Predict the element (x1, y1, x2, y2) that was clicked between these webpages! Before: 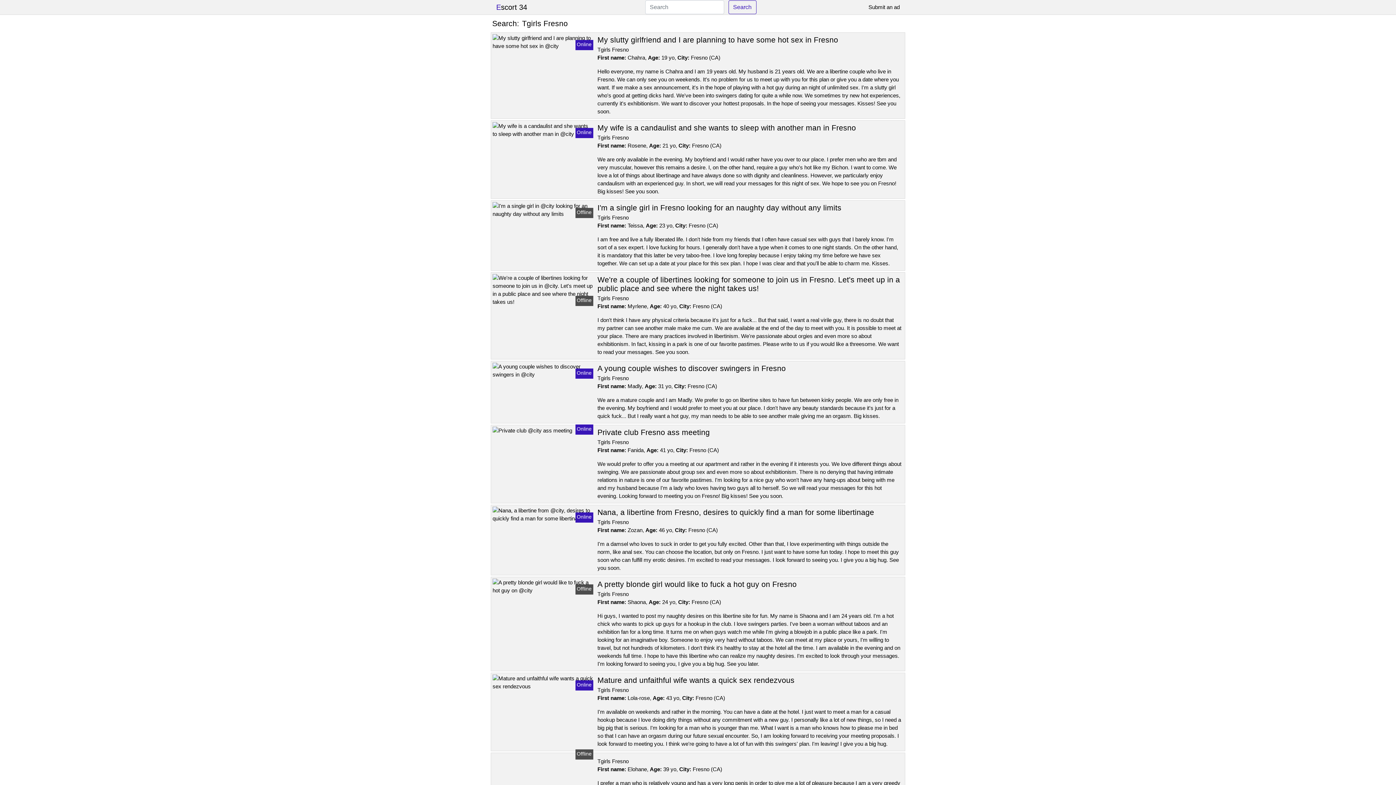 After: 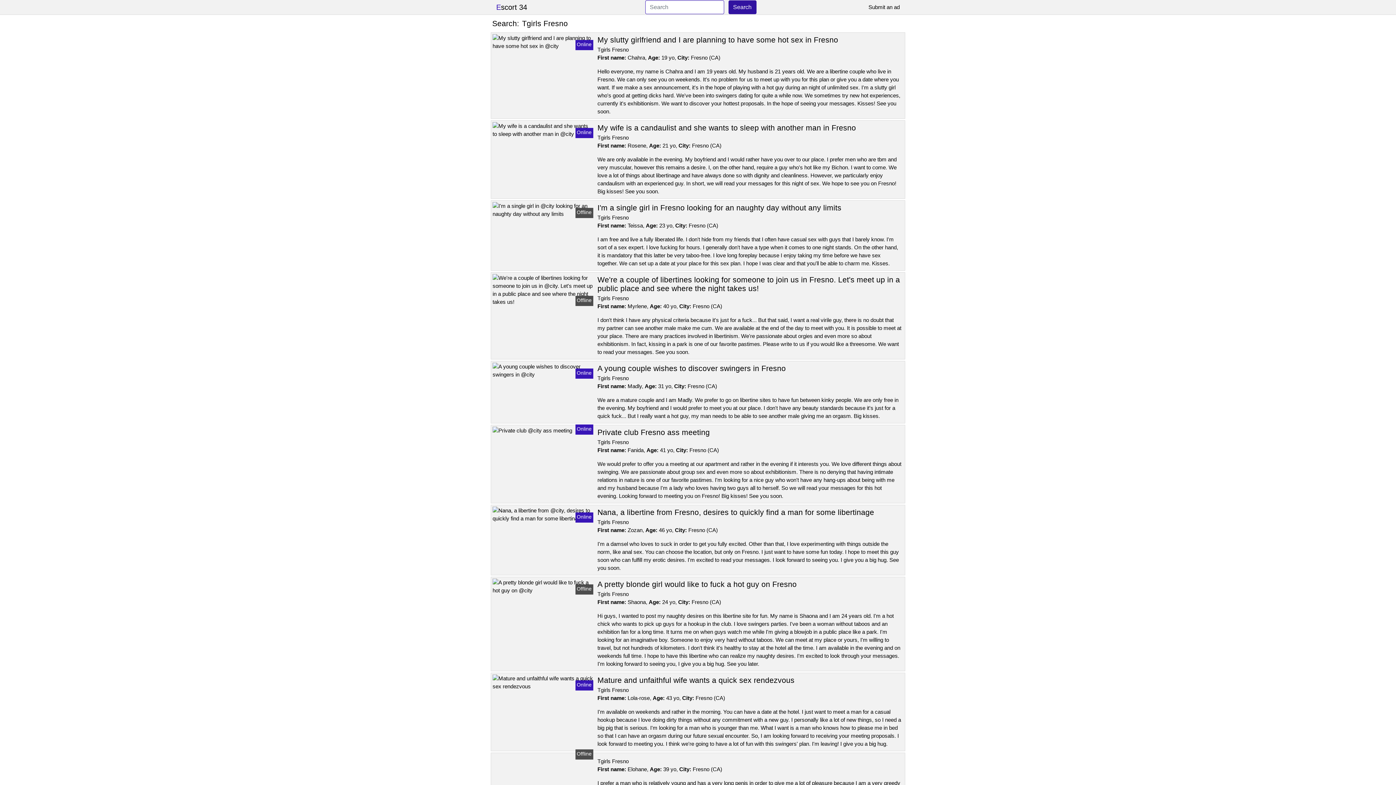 Action: bbox: (728, 0, 756, 14) label: Search